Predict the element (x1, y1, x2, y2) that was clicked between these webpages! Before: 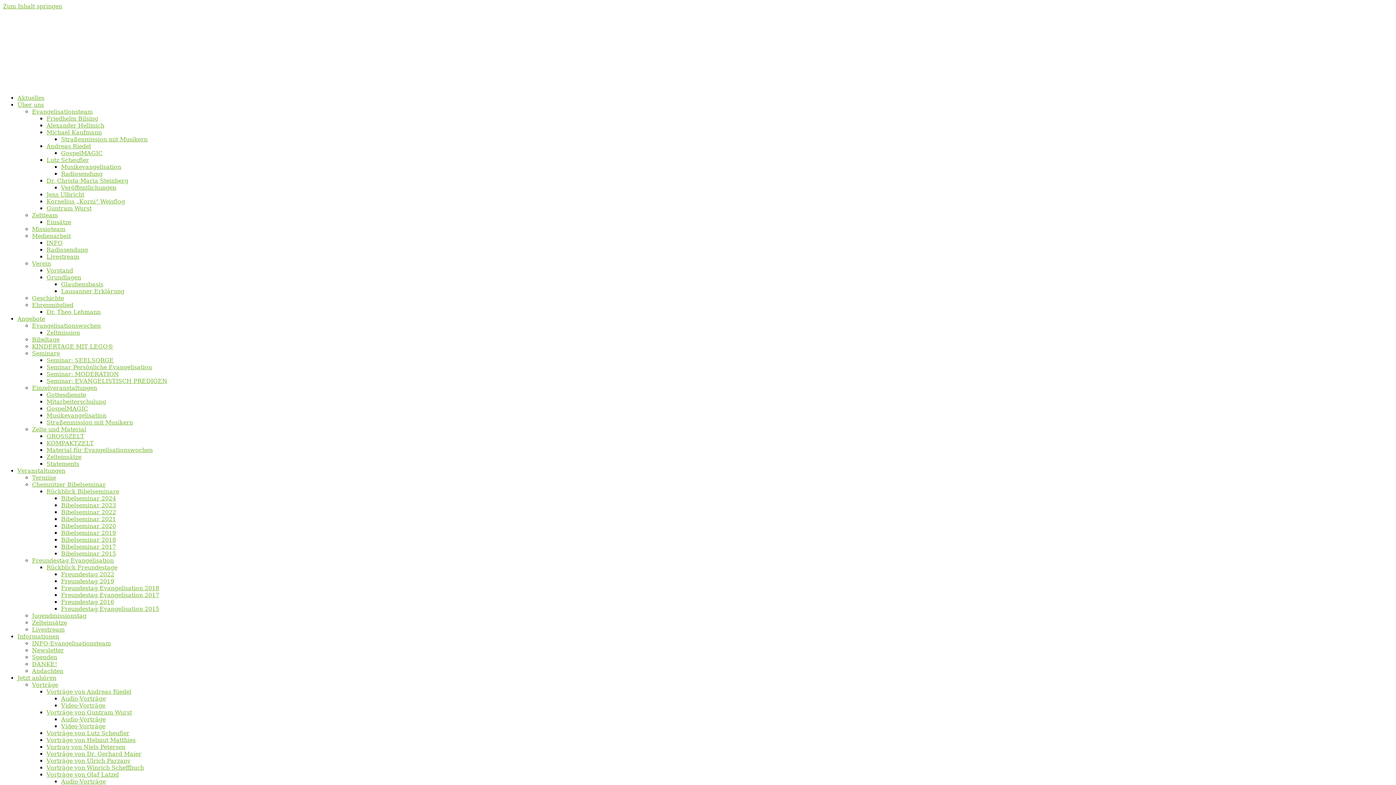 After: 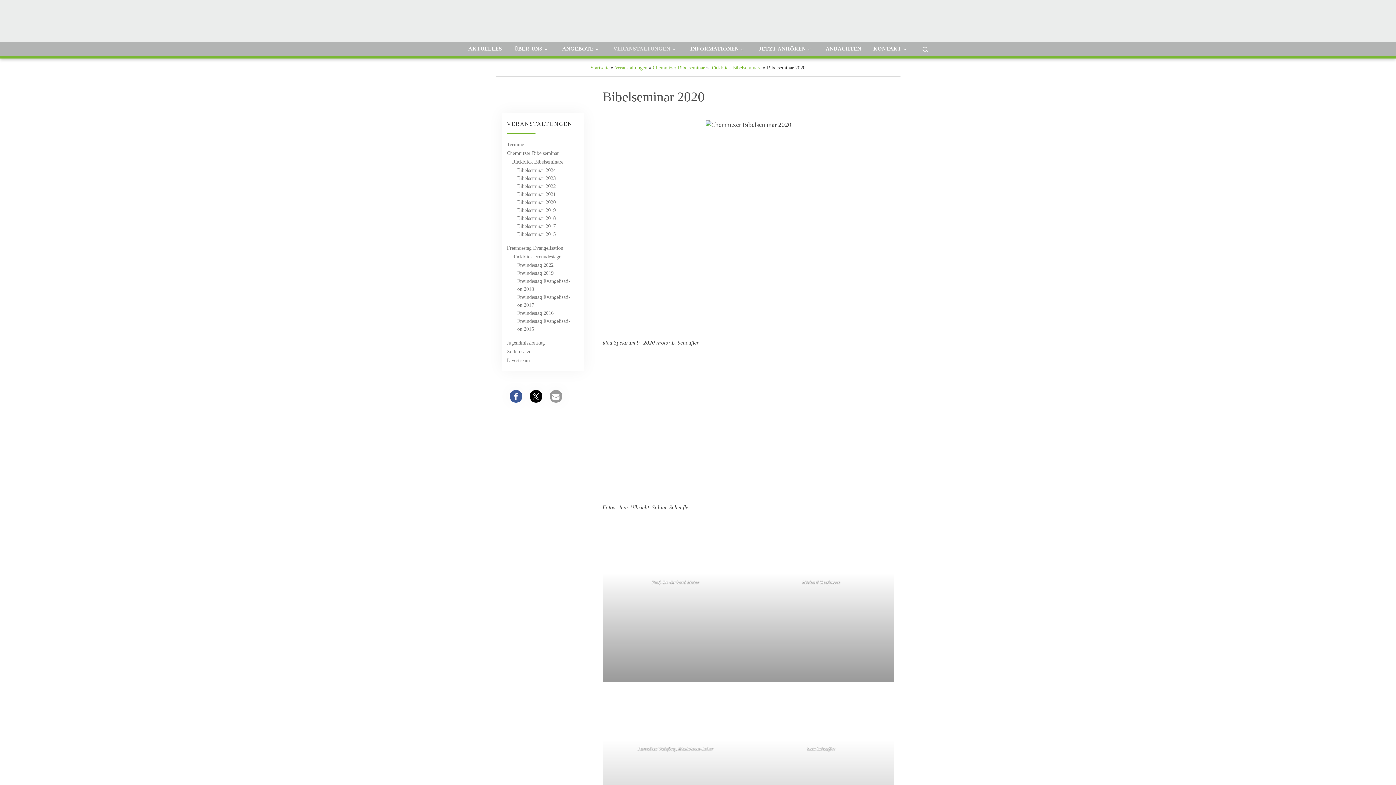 Action: label: Bi­bel­se­mi­nar 2020 bbox: (61, 522, 116, 529)